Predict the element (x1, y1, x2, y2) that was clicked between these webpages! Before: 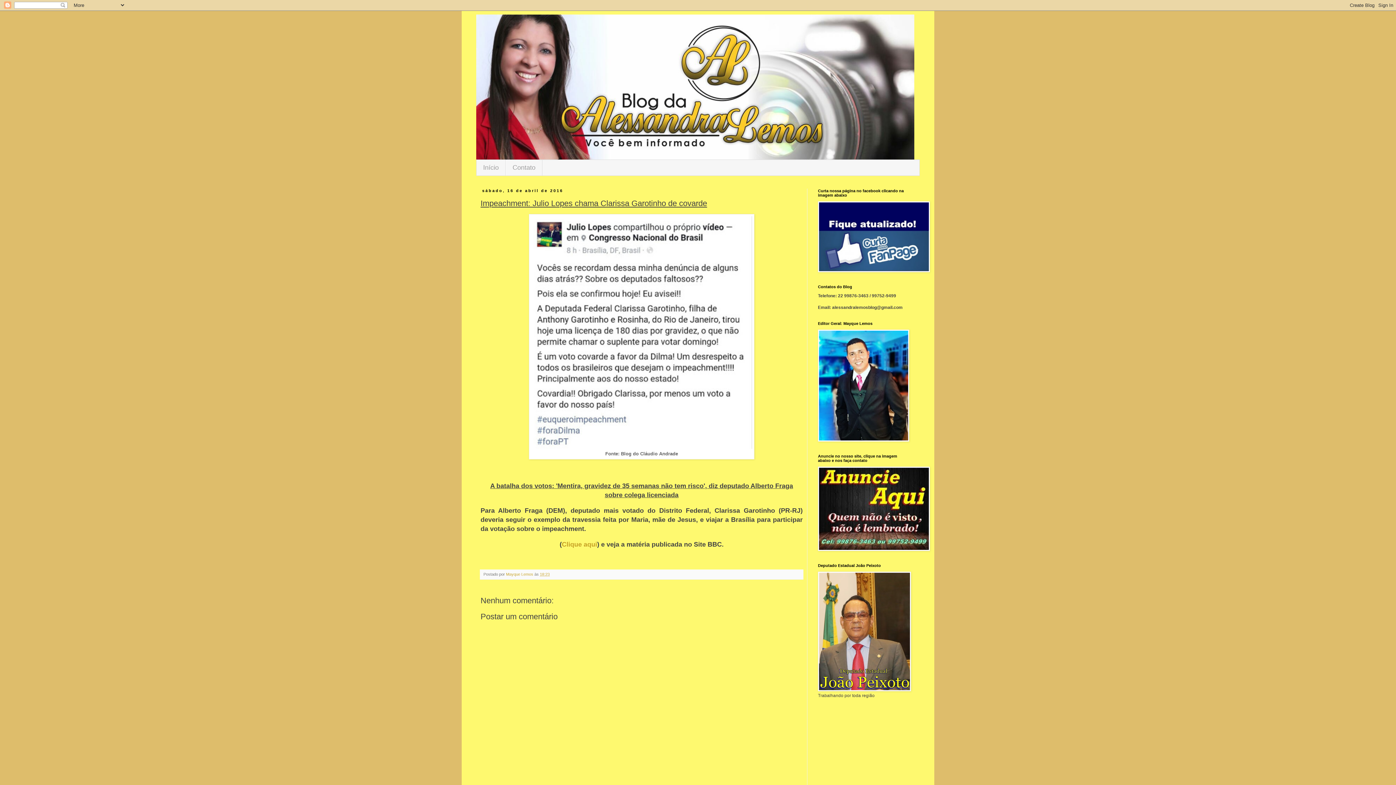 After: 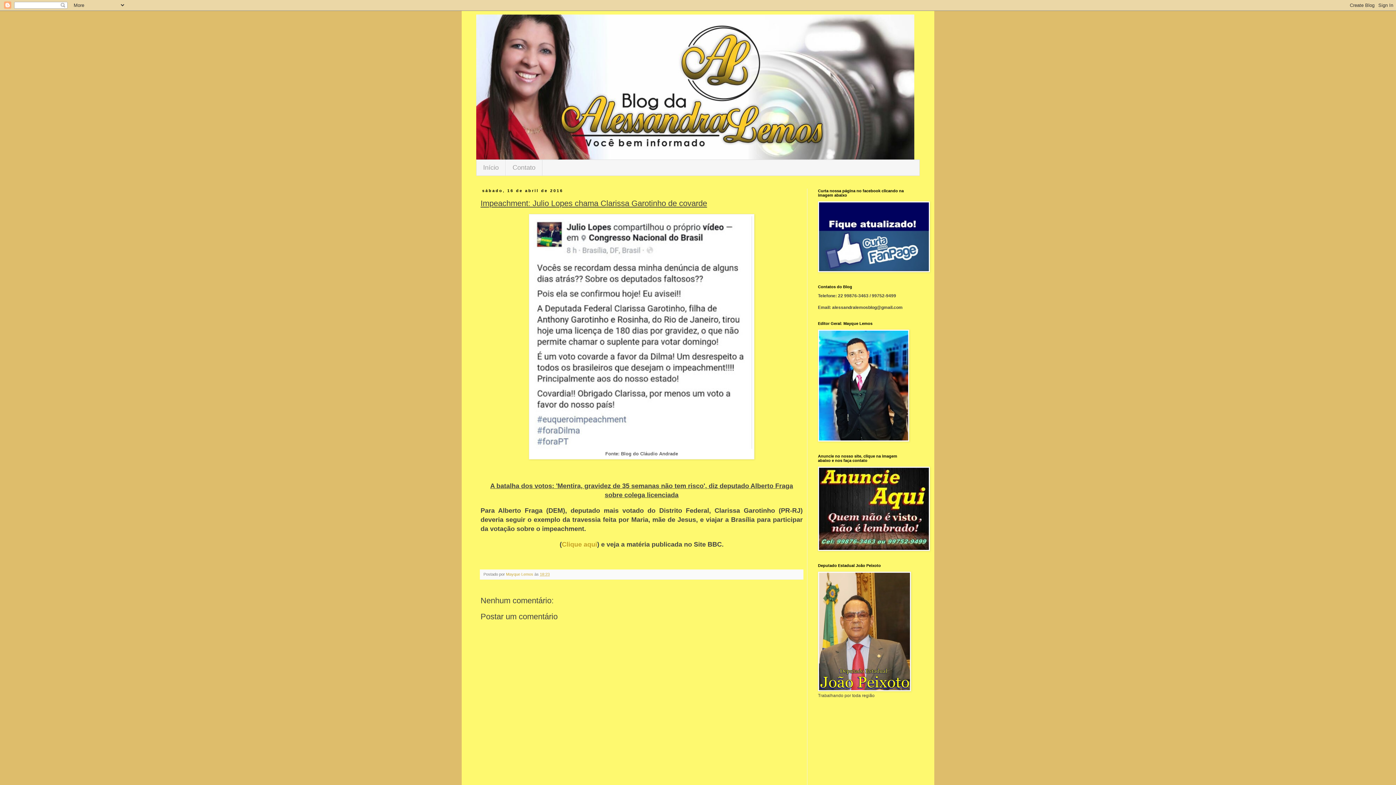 Action: label: 18:23 bbox: (540, 572, 549, 576)